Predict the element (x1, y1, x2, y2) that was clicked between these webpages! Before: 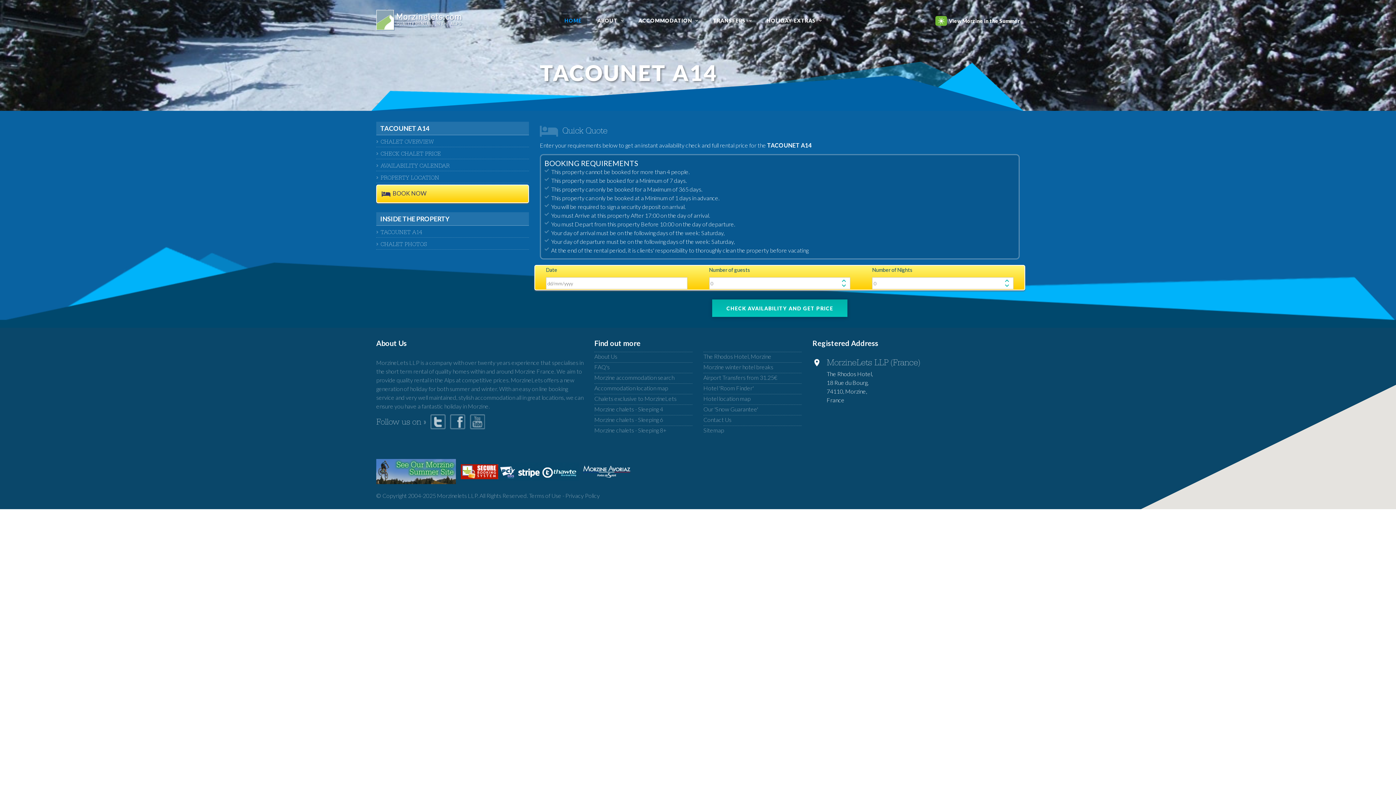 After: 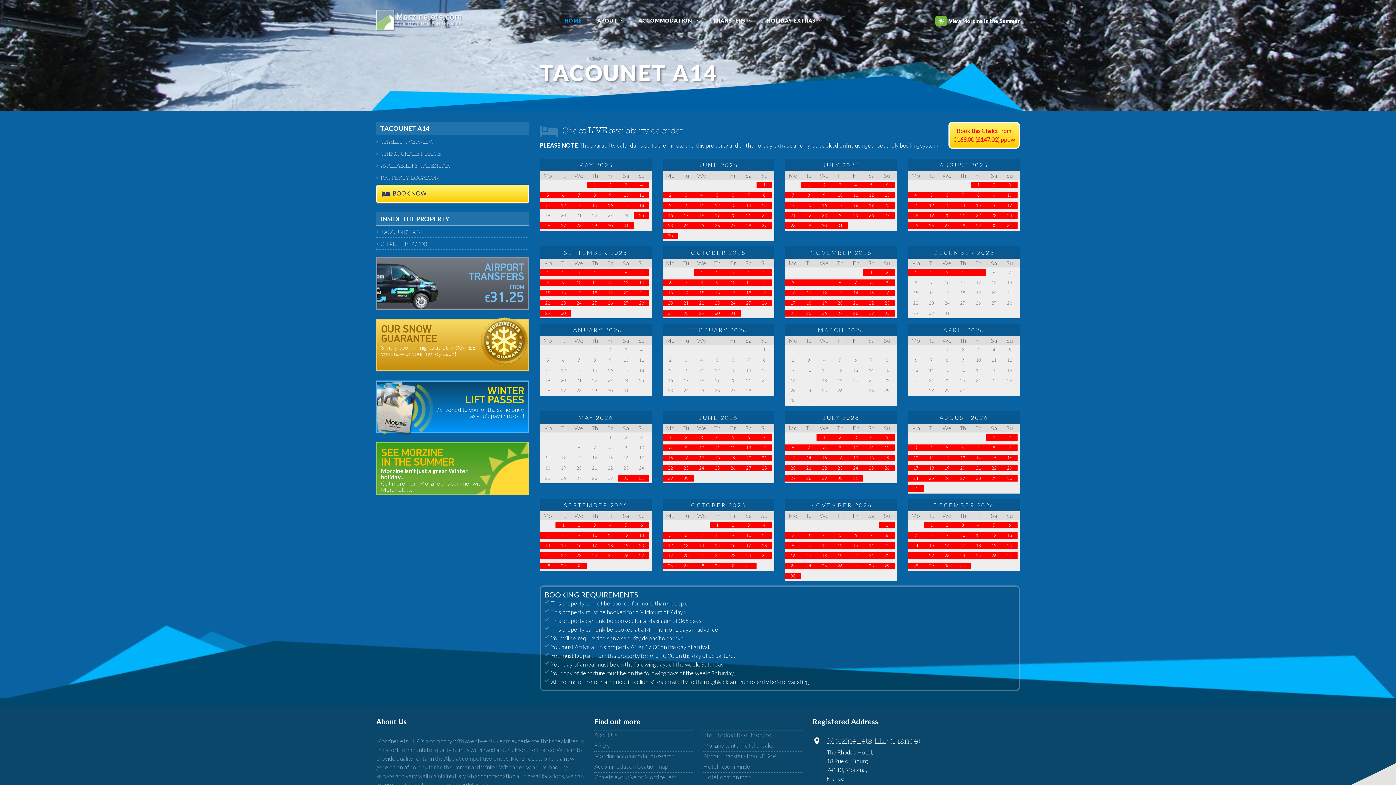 Action: label: AVAILABILITY CALENDAR bbox: (376, 163, 529, 169)